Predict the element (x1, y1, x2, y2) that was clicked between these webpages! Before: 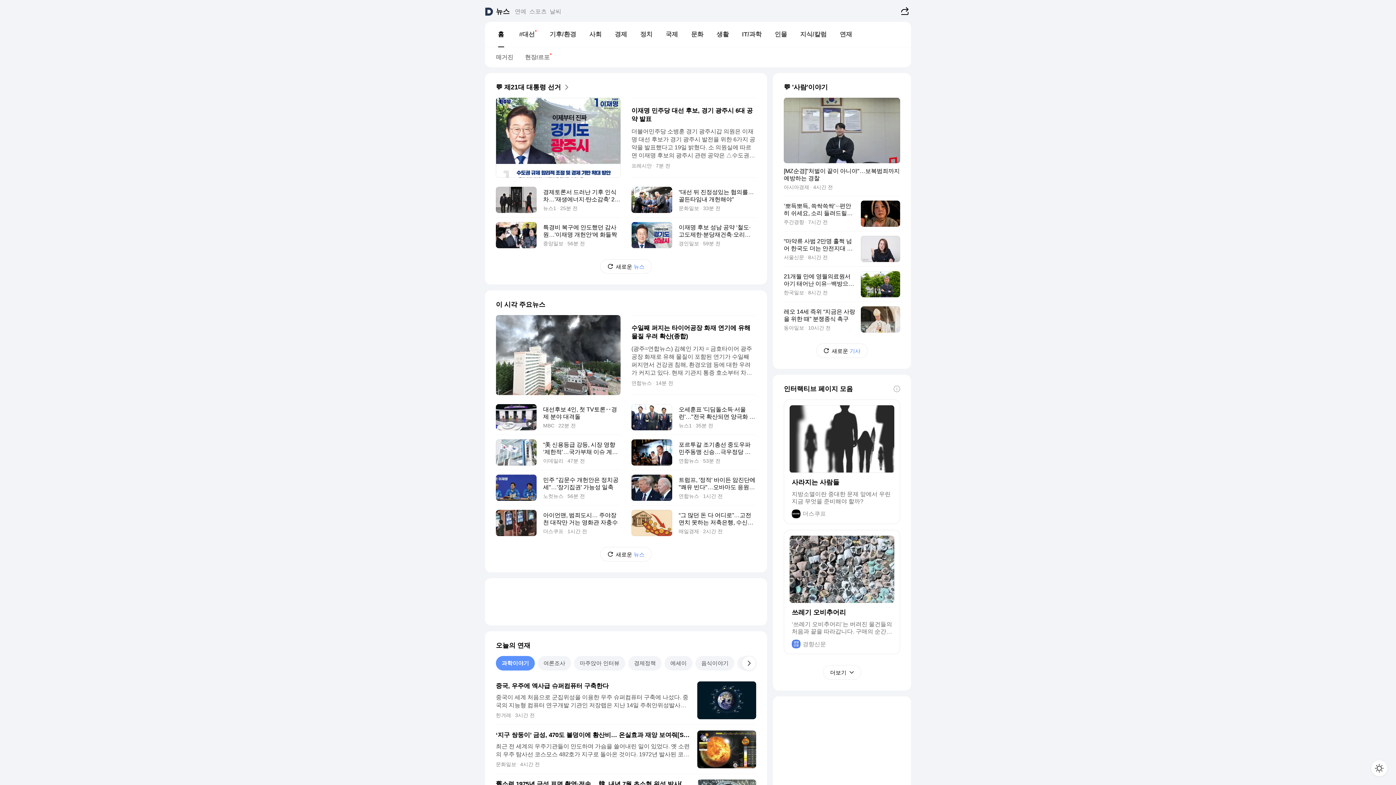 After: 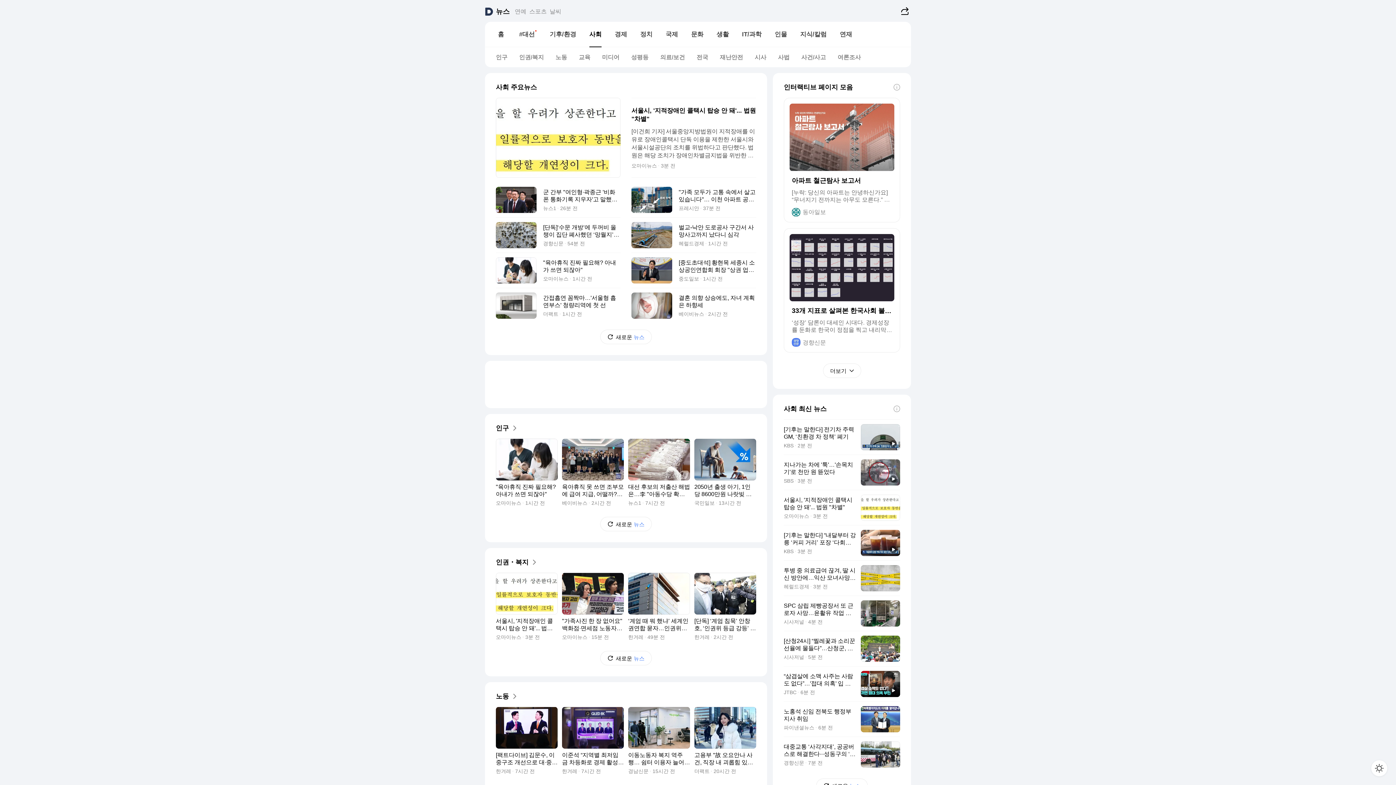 Action: bbox: (582, 27, 608, 41) label: 사회